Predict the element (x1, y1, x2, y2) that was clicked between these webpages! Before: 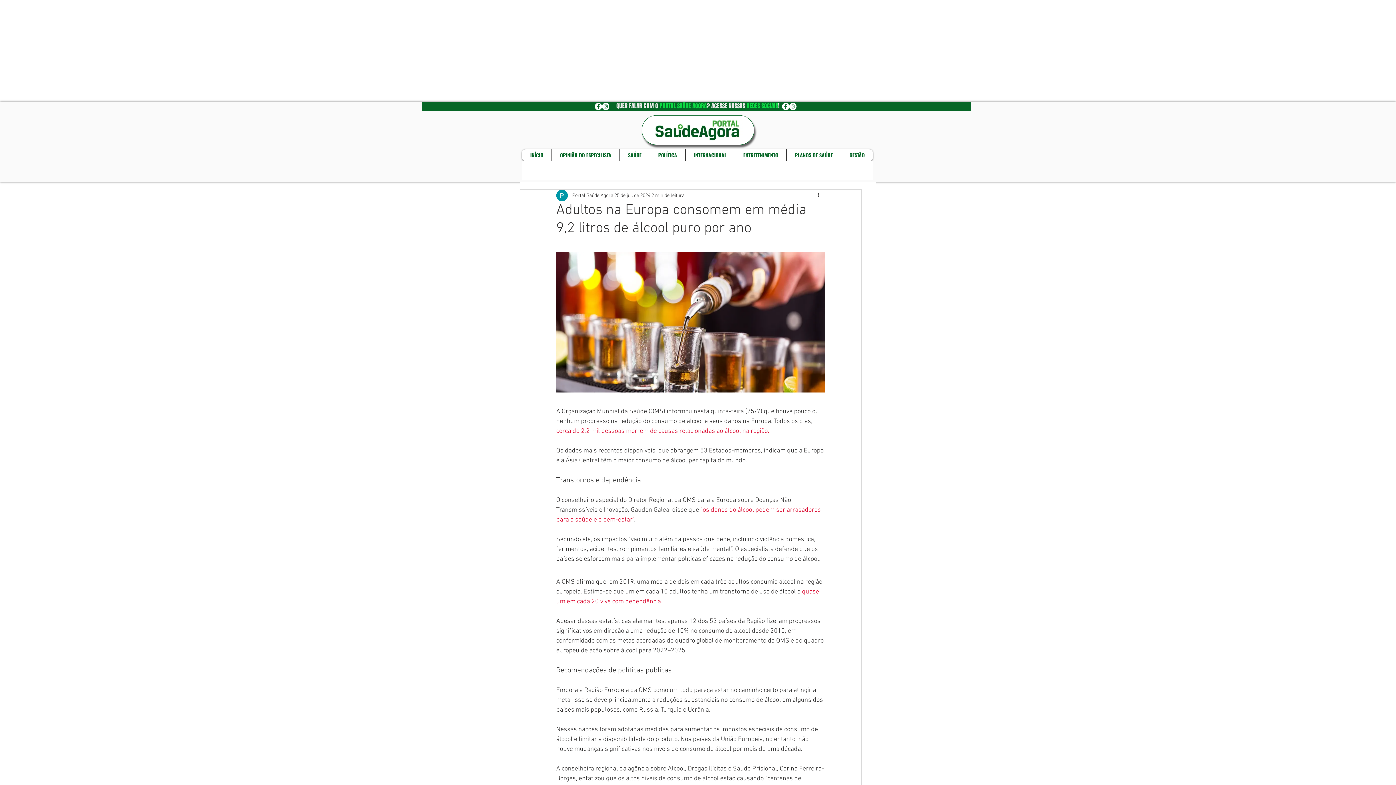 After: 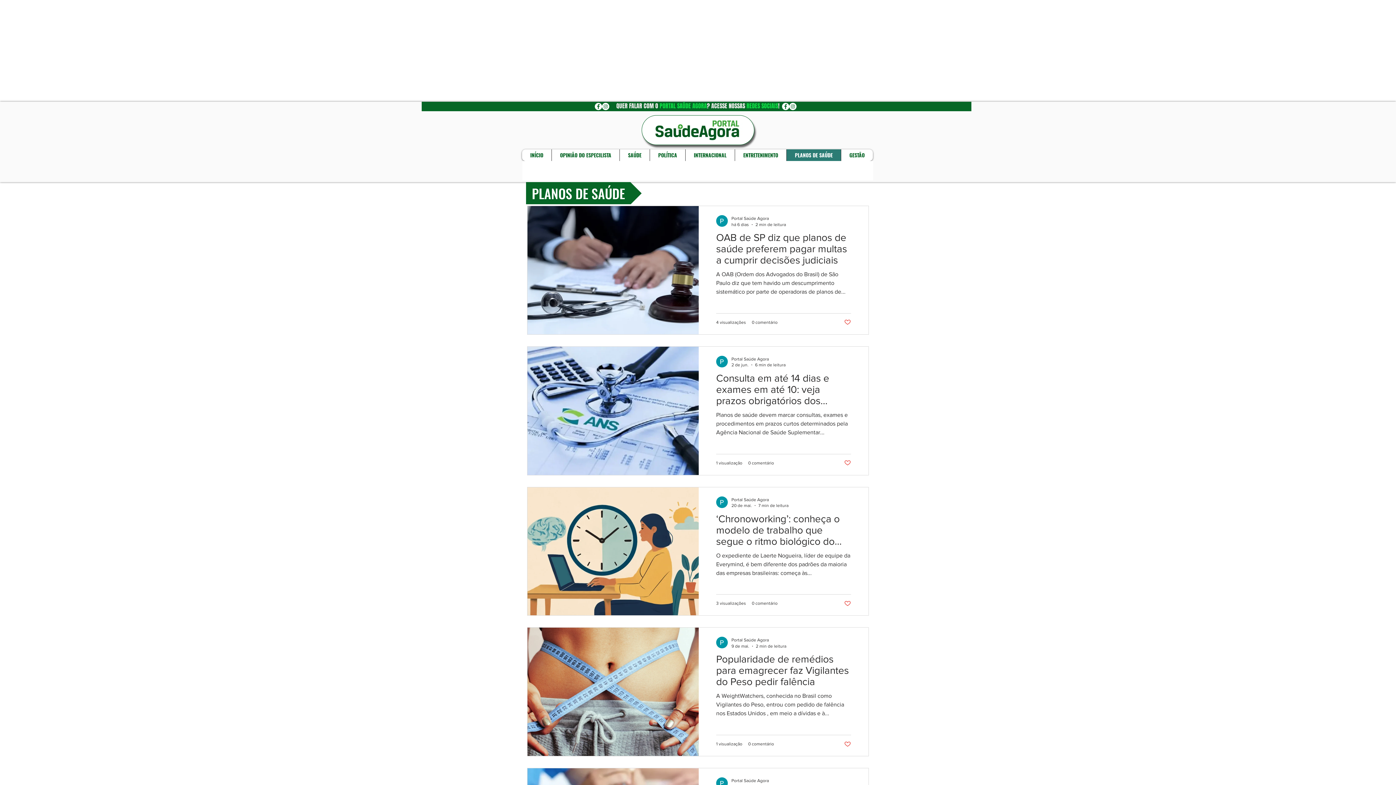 Action: label: PLANOS DE SAÚDE bbox: (786, 149, 841, 161)